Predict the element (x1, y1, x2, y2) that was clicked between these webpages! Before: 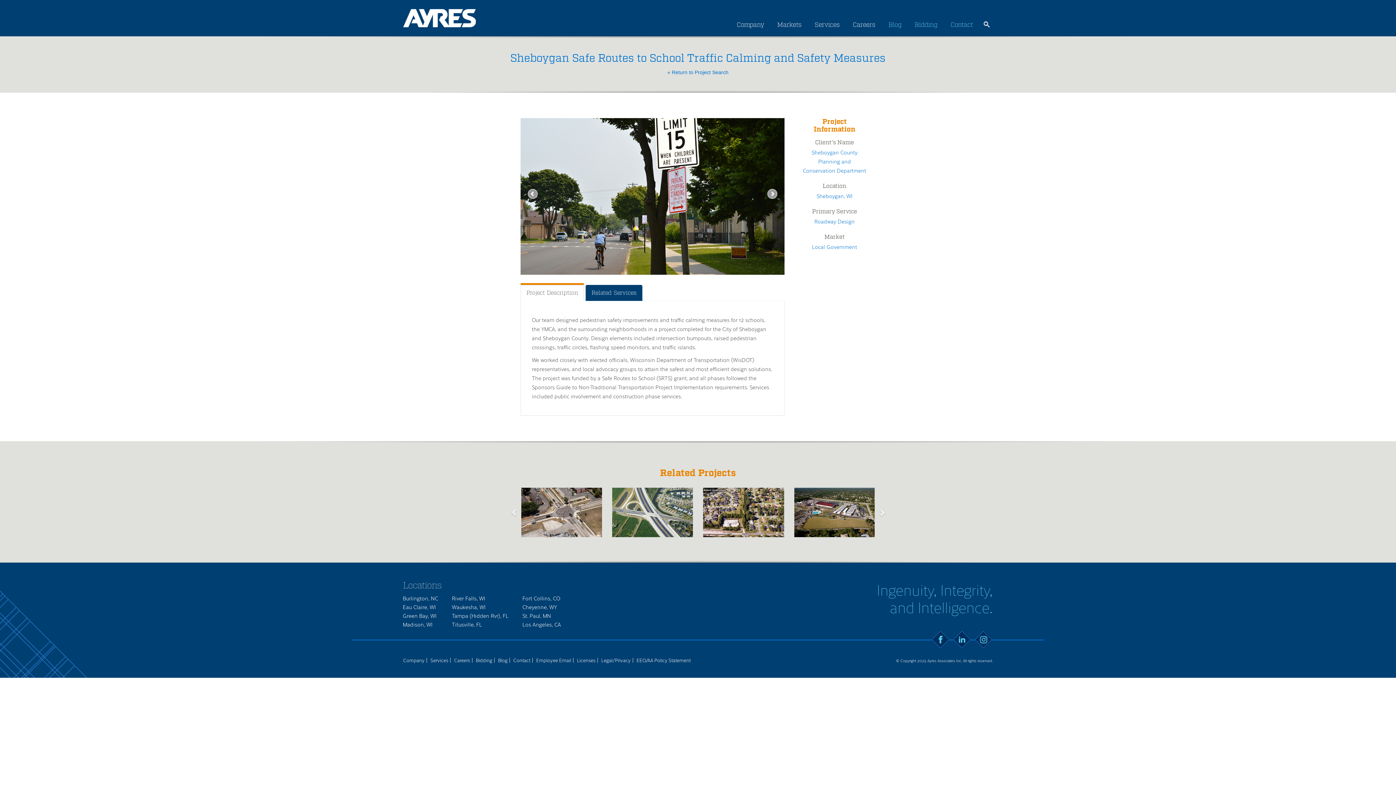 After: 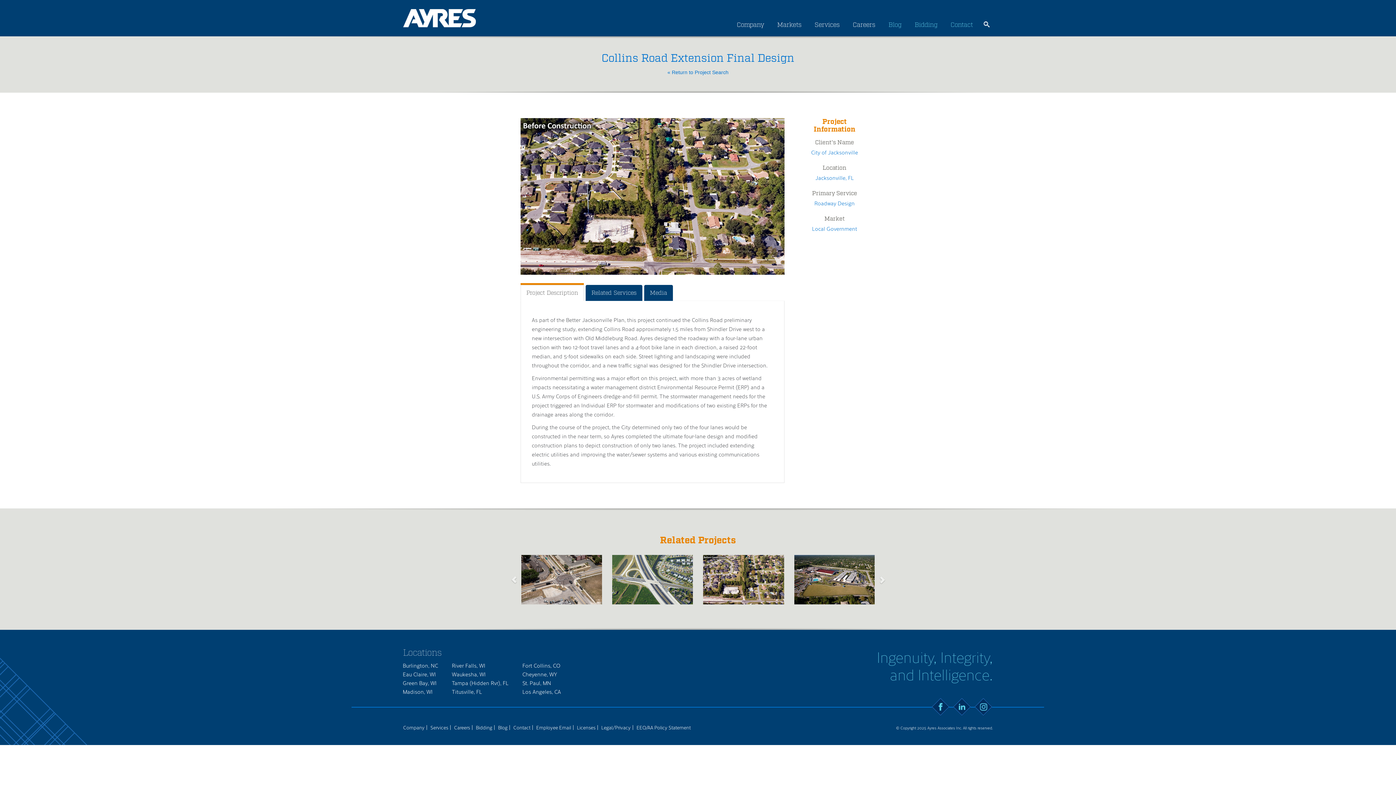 Action: label: Collins Road Extension Final Design

Ayres handles wetland impacts on major roadway extension. bbox: (703, 487, 784, 537)